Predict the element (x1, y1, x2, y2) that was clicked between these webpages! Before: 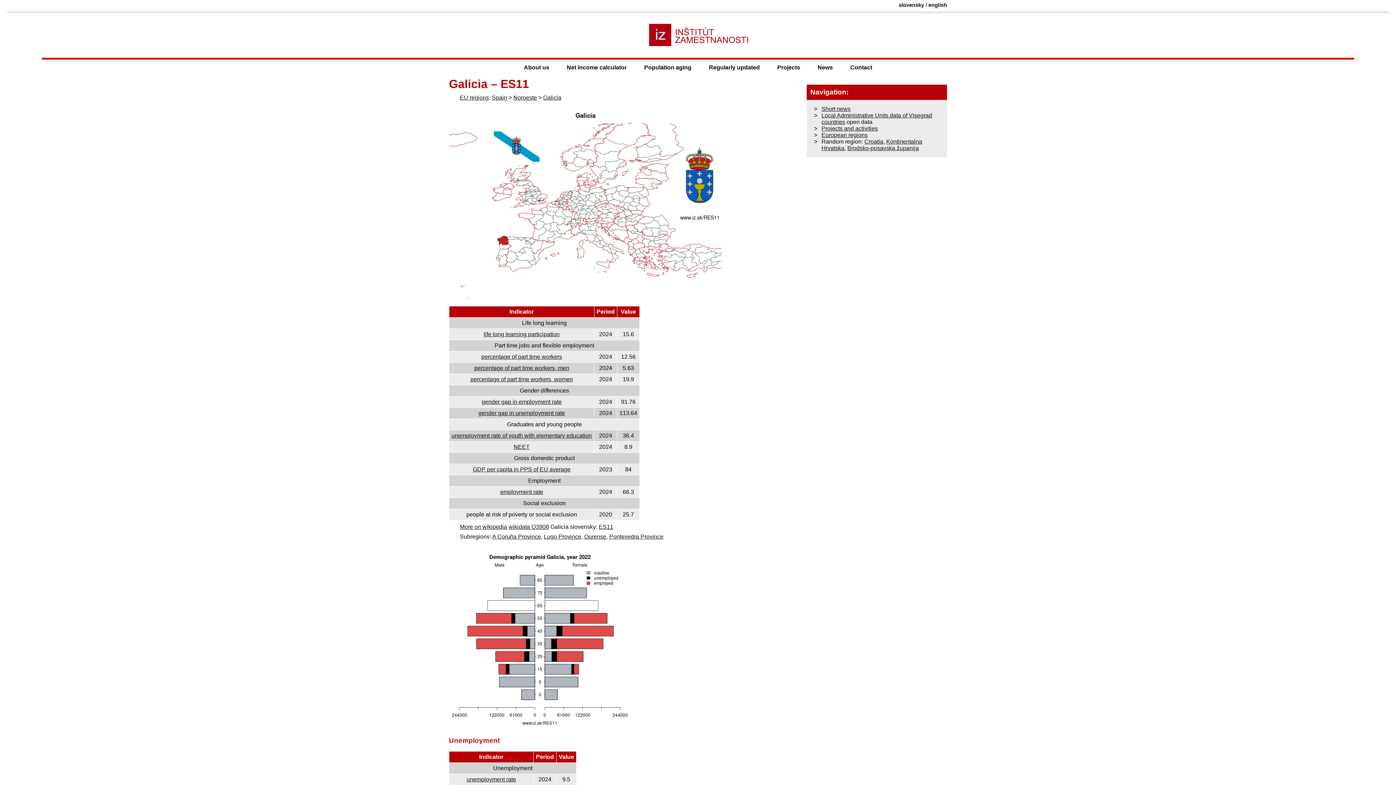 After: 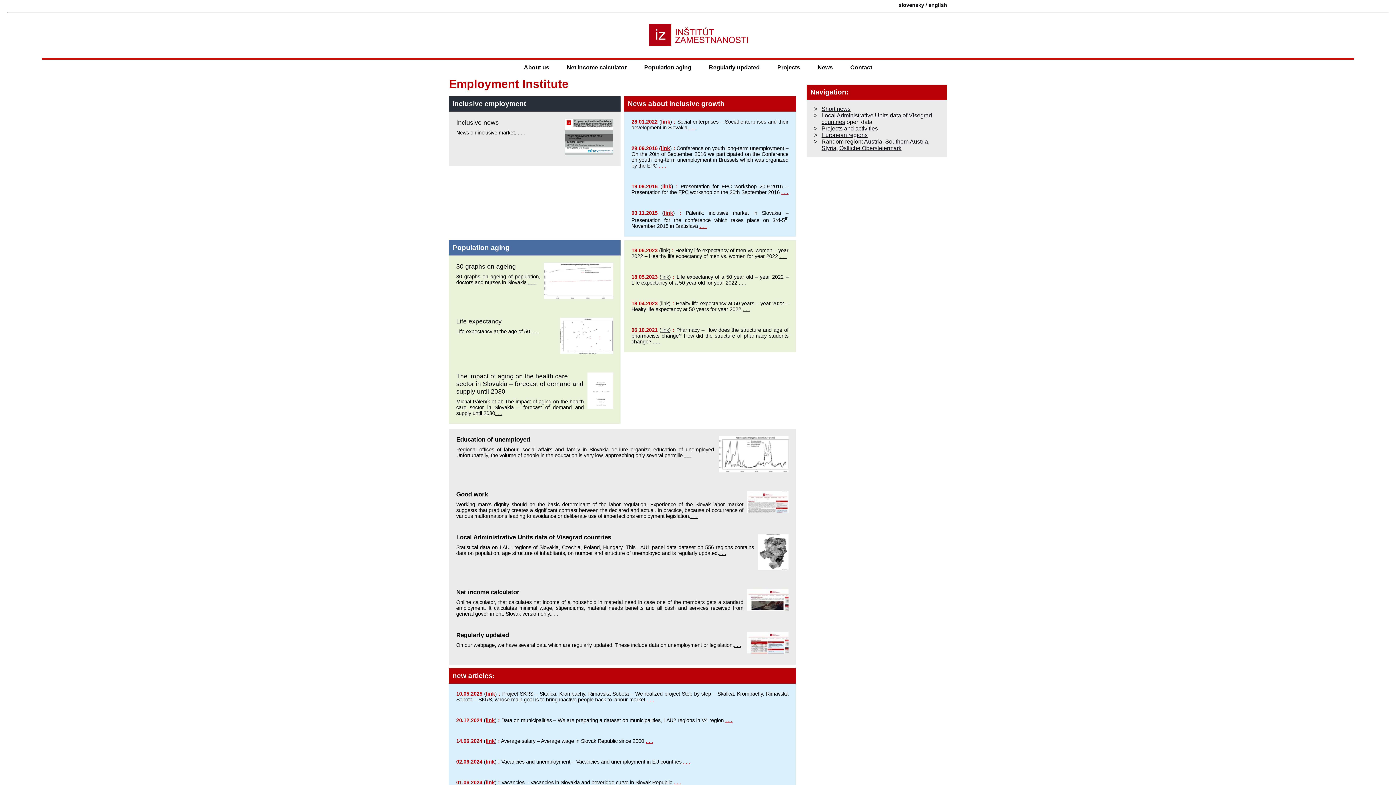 Action: bbox: (641, 16, 755, 54)